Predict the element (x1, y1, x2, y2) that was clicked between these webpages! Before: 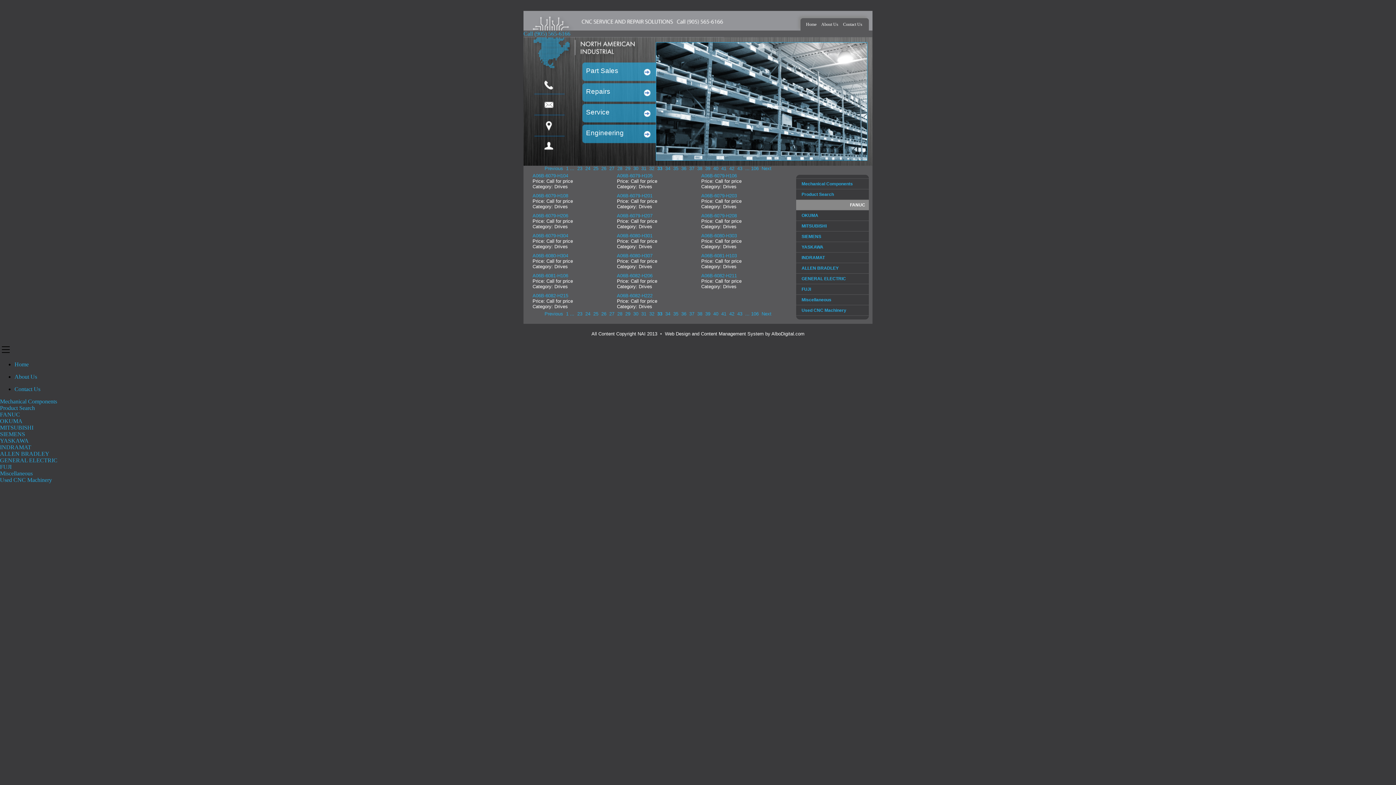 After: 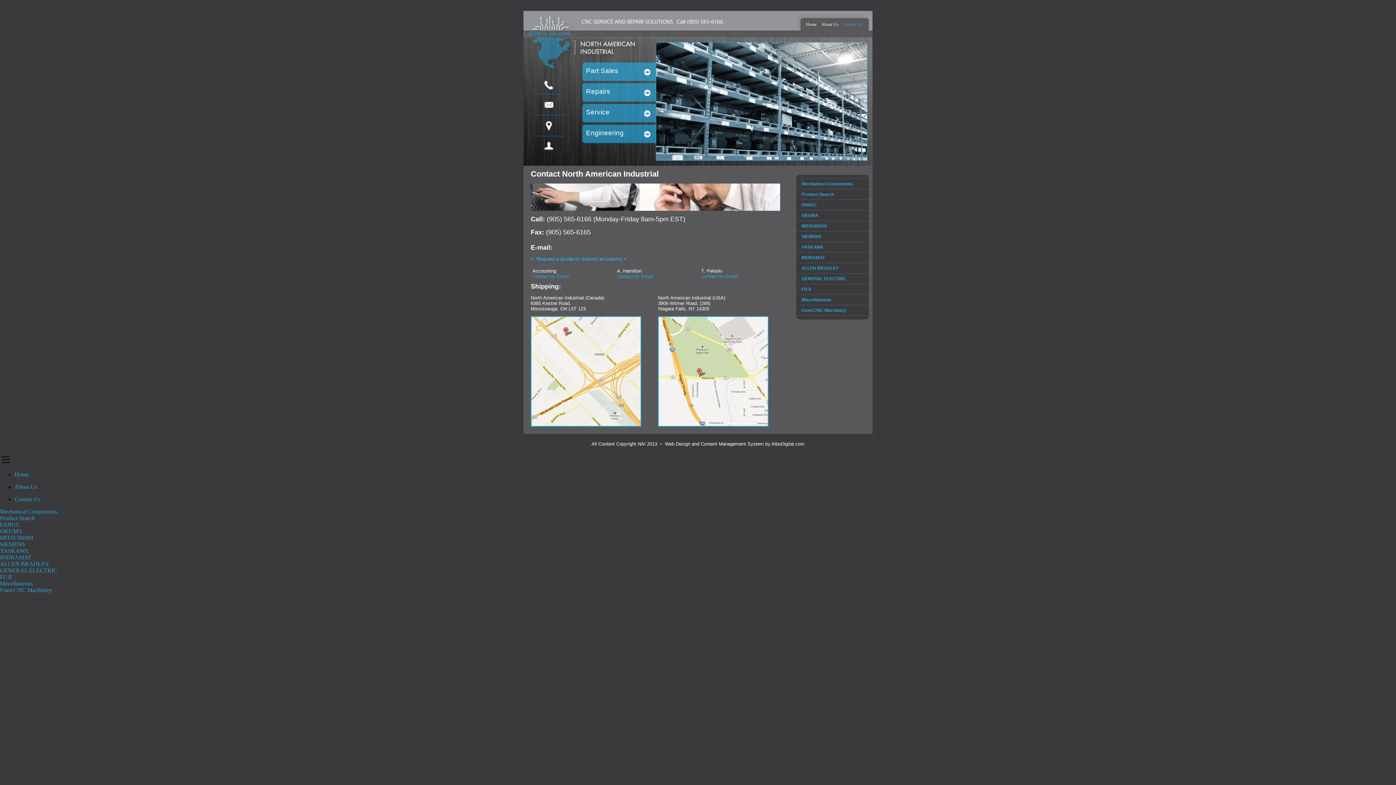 Action: bbox: (531, 147, 567, 153)